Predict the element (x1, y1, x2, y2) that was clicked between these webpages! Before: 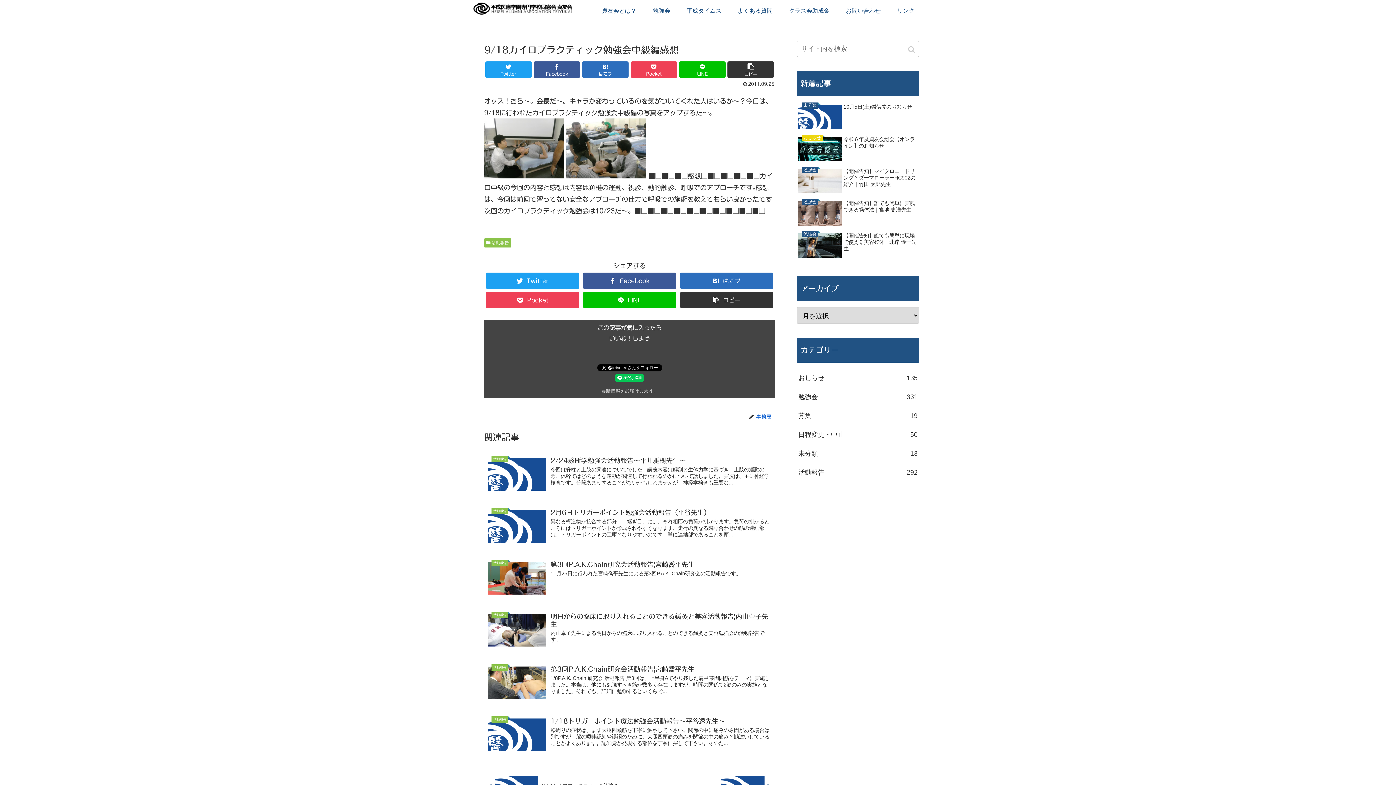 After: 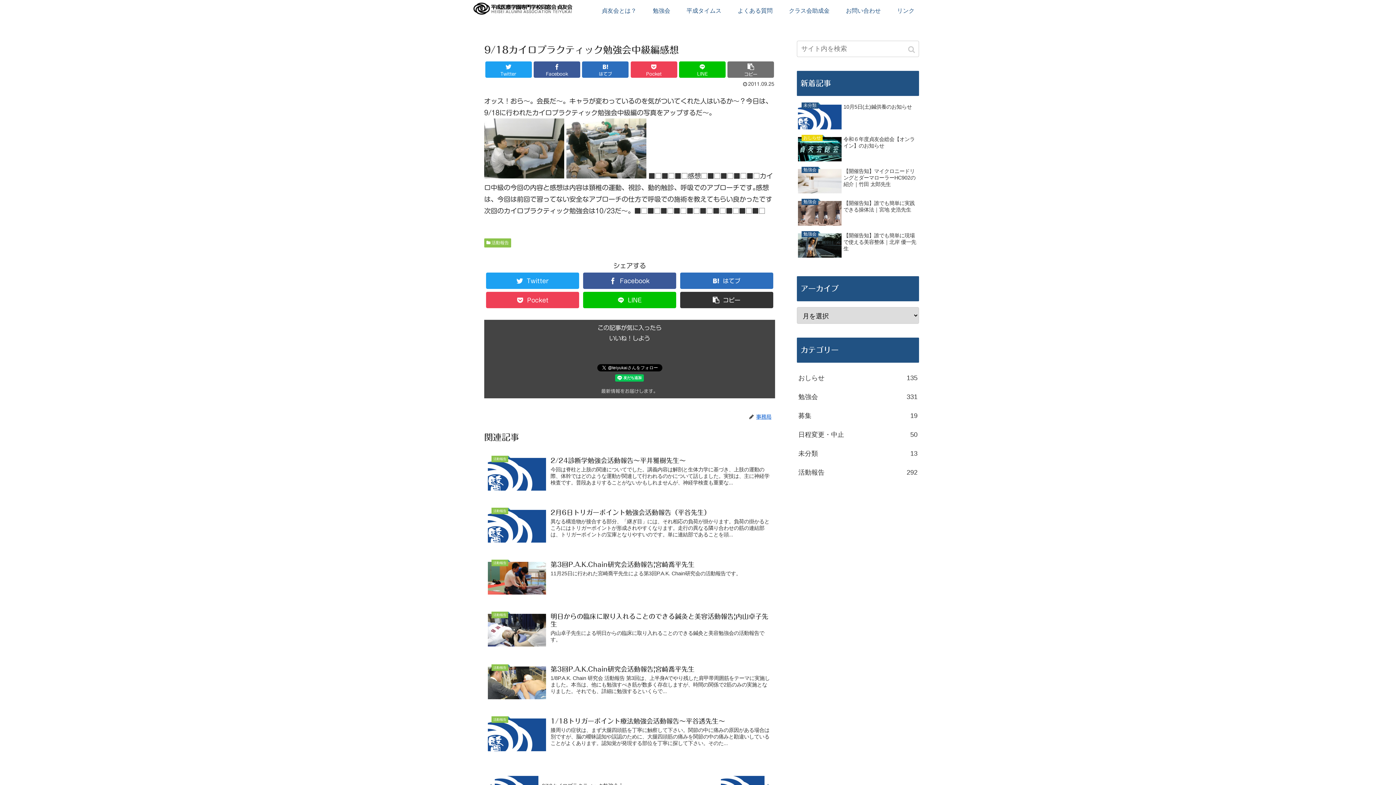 Action: label: コピー bbox: (727, 61, 774, 77)